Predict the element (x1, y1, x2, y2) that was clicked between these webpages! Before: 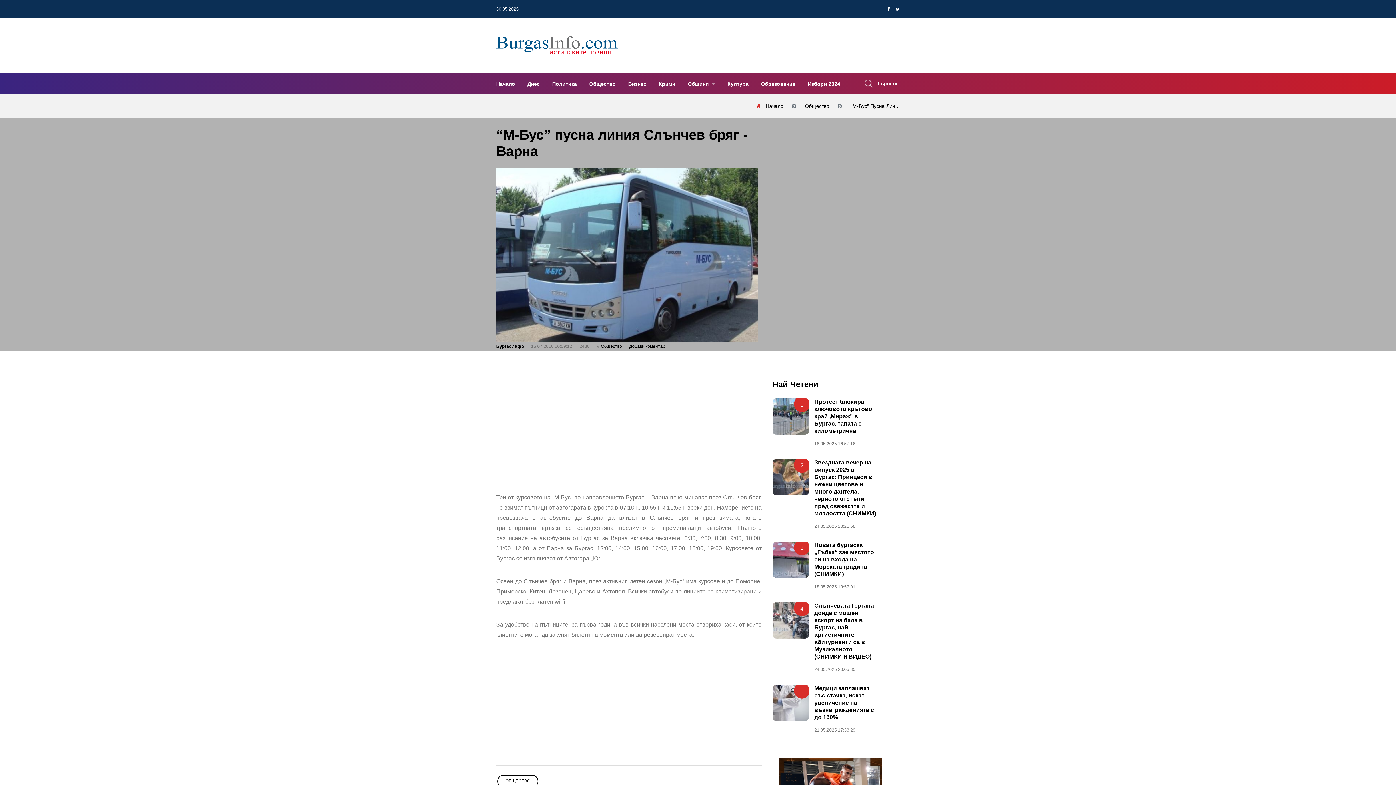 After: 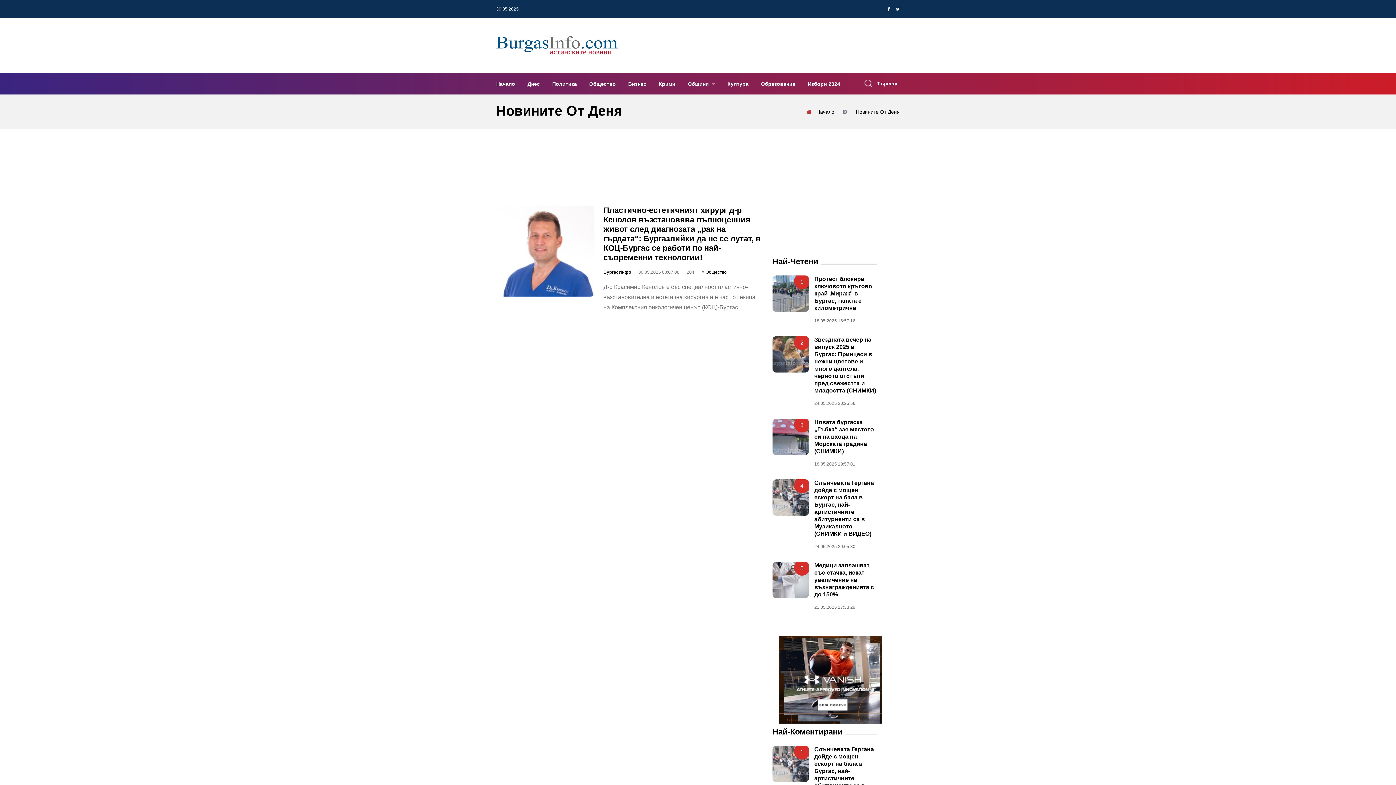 Action: label: Днес bbox: (522, 75, 545, 91)